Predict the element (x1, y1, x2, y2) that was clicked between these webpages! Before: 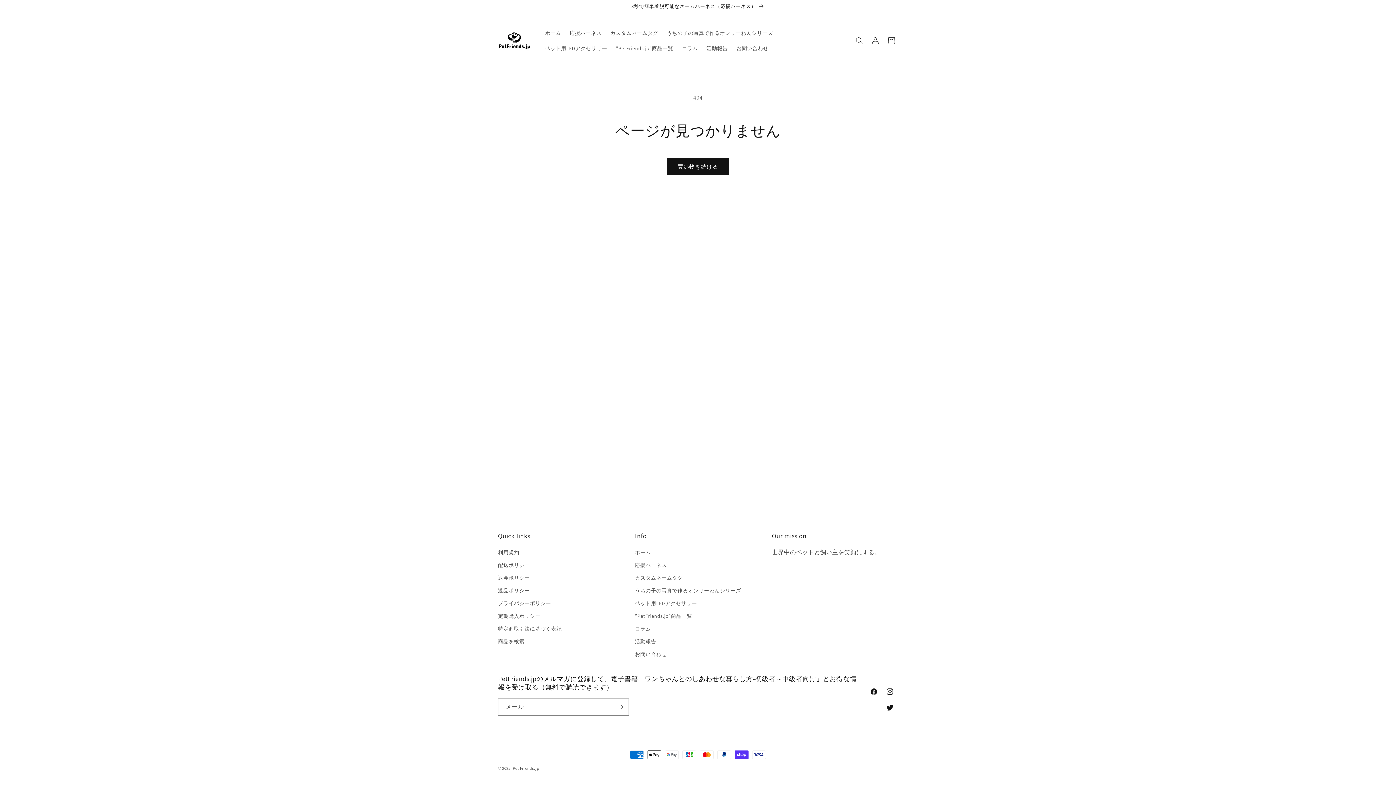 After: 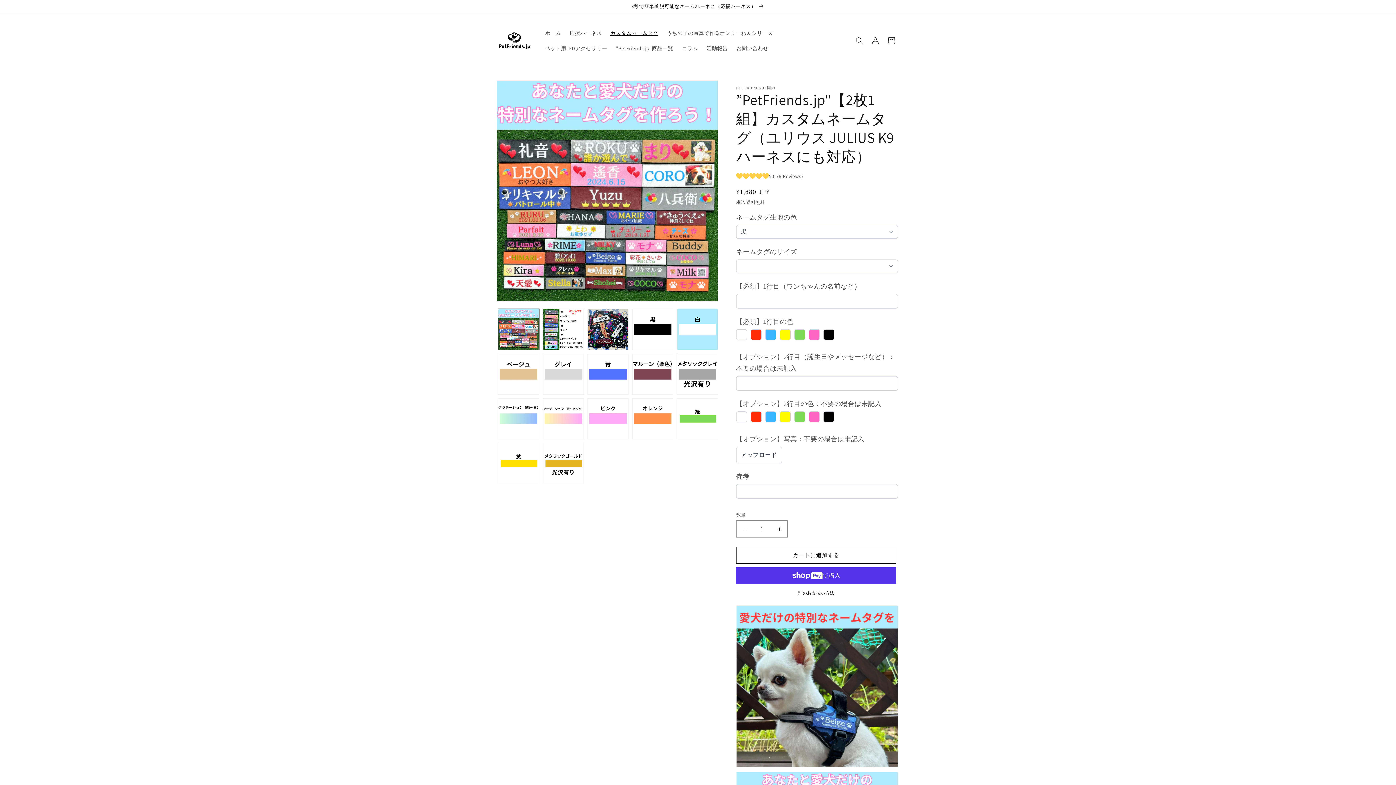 Action: bbox: (606, 25, 662, 40) label: カスタムネームタグ